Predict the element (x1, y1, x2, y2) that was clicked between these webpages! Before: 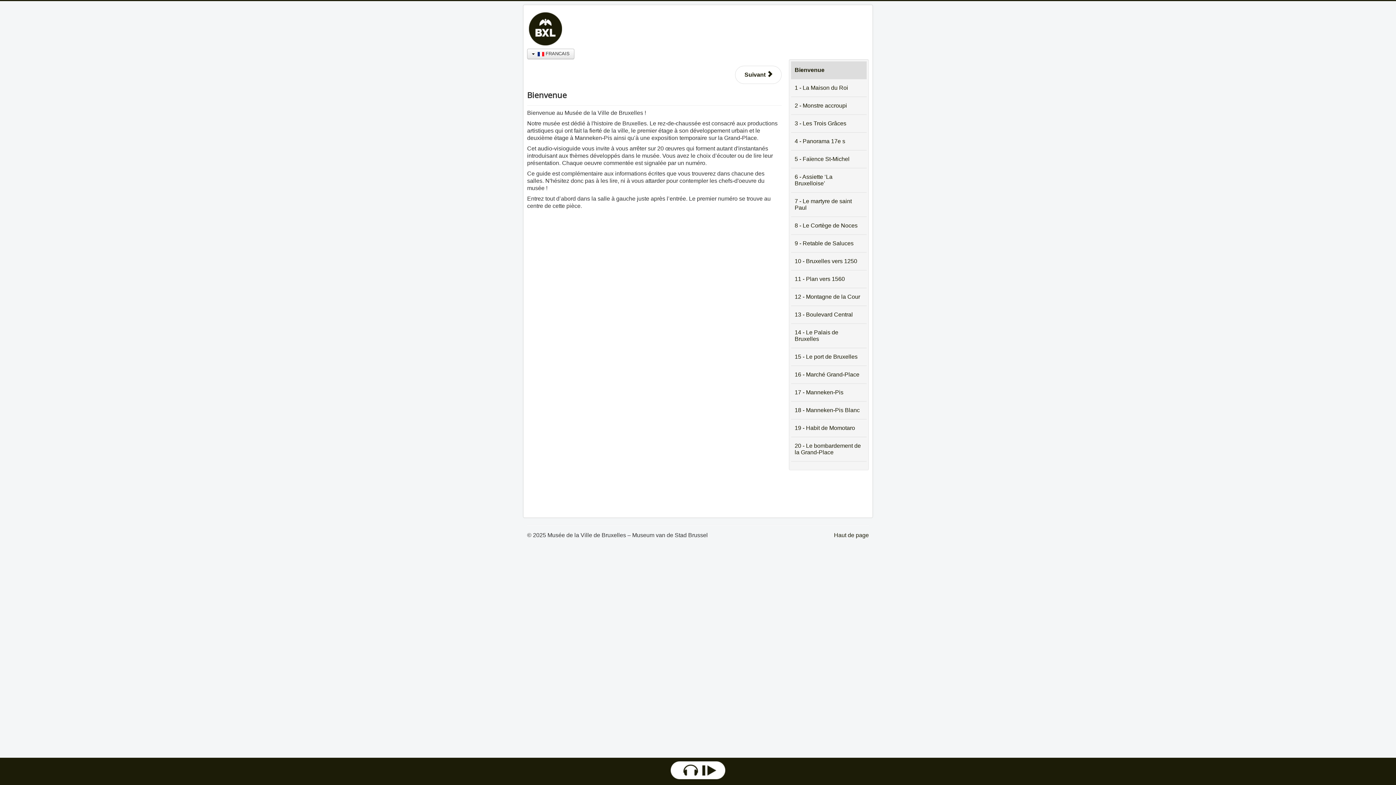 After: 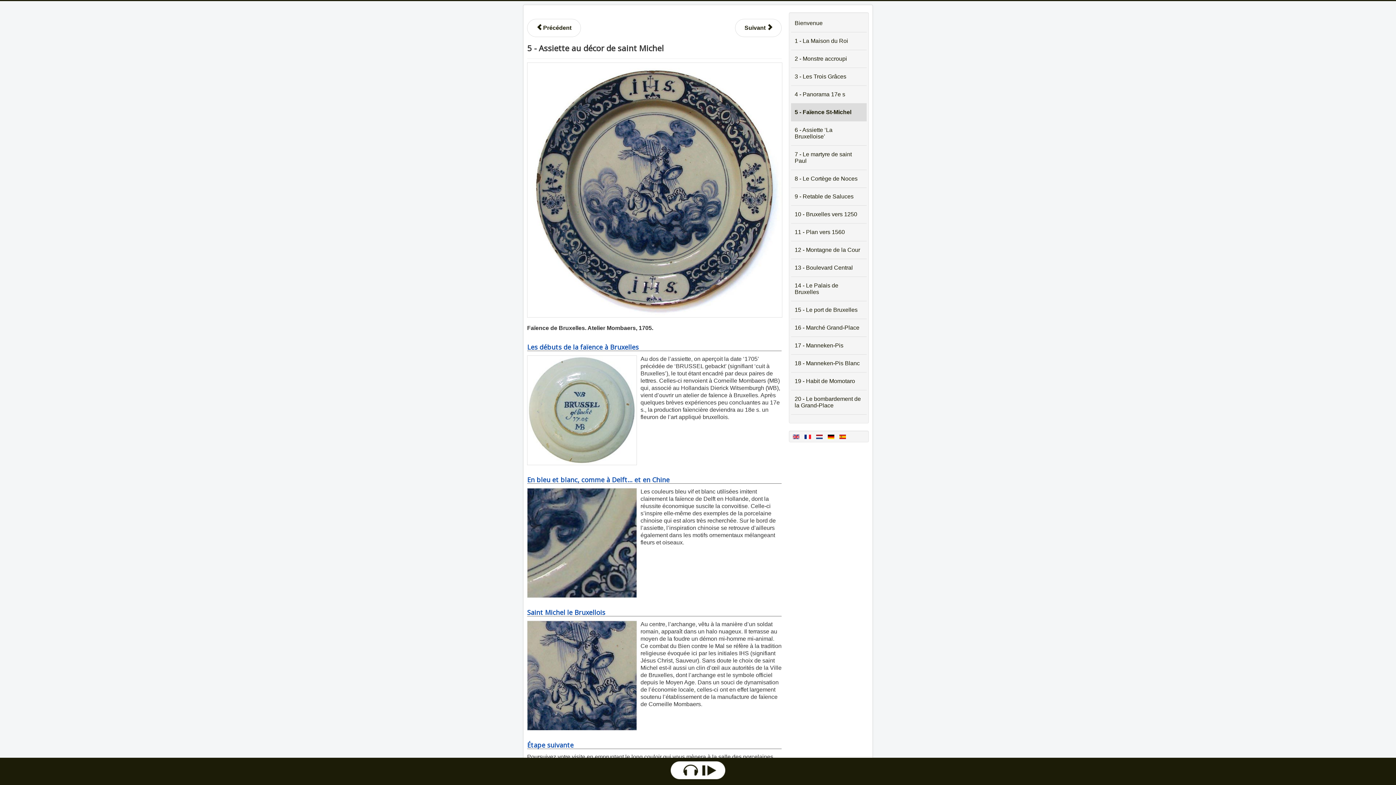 Action: label: 5 - Faïence St-Michel bbox: (791, 150, 866, 168)